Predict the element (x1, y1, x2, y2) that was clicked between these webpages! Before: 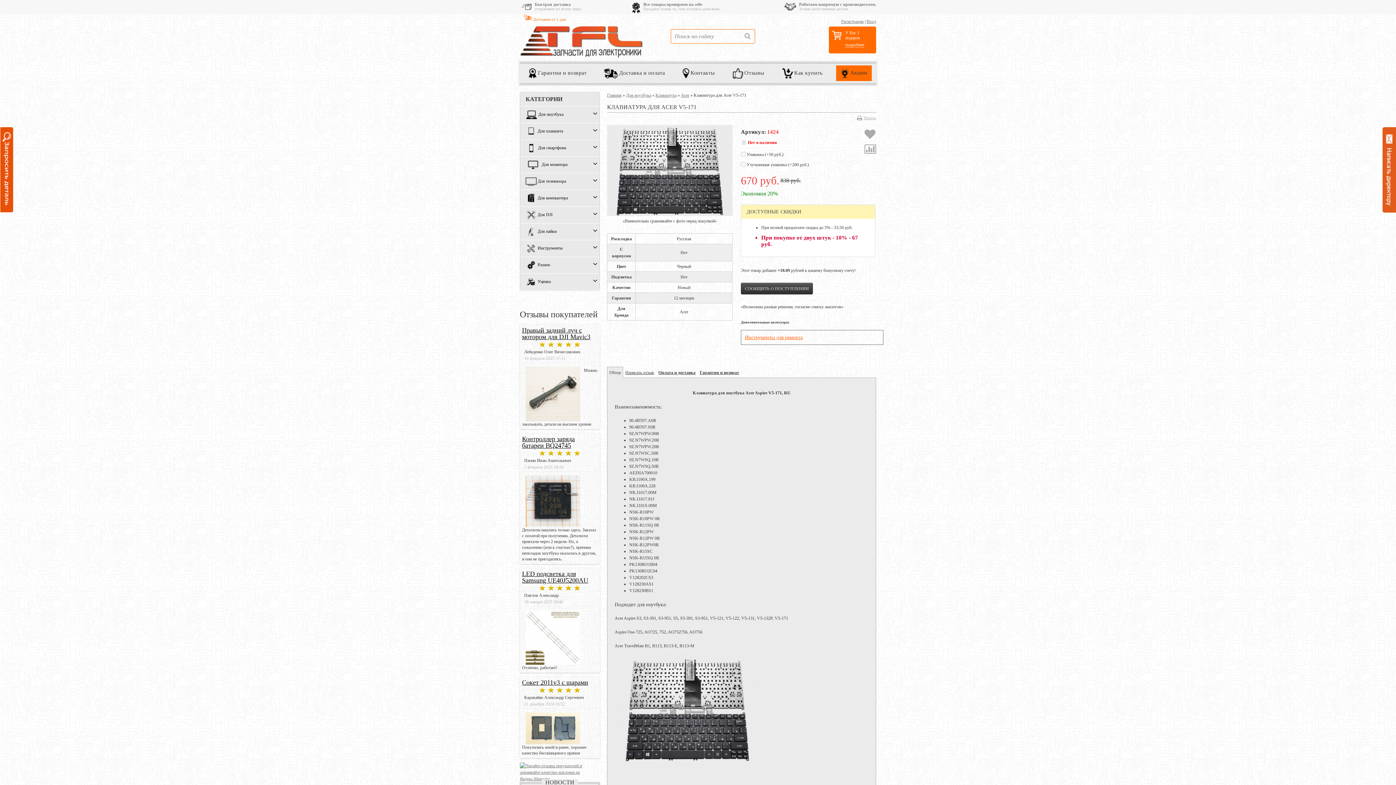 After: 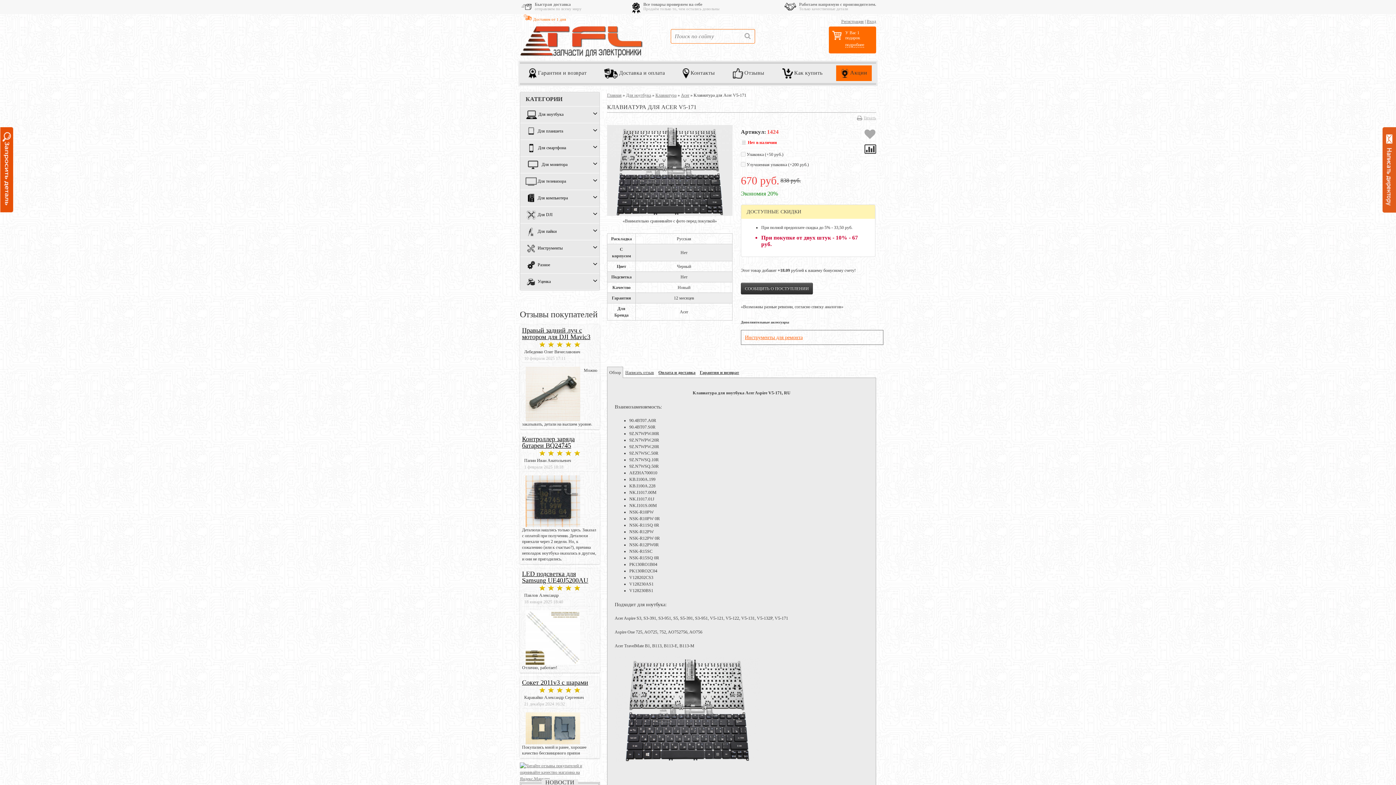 Action: bbox: (864, 143, 876, 156)